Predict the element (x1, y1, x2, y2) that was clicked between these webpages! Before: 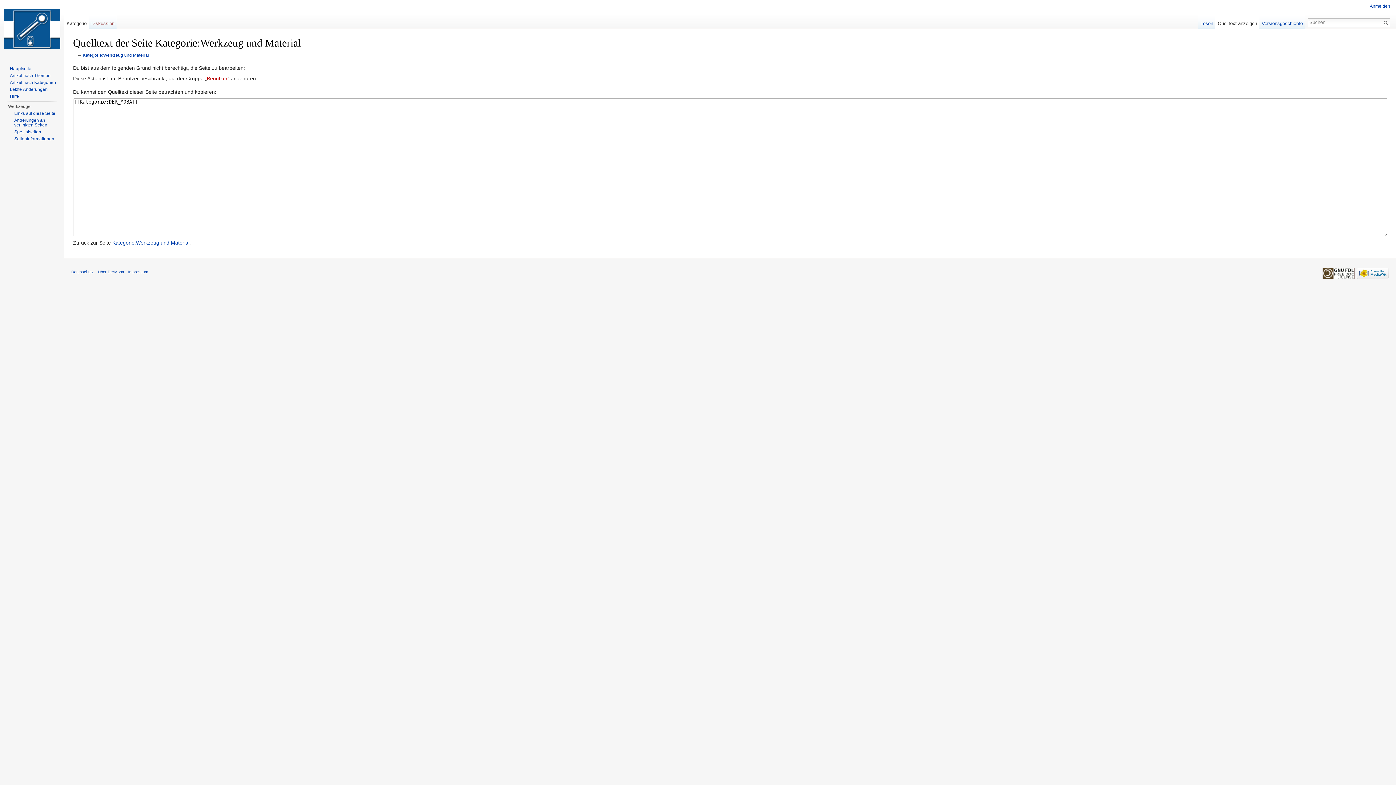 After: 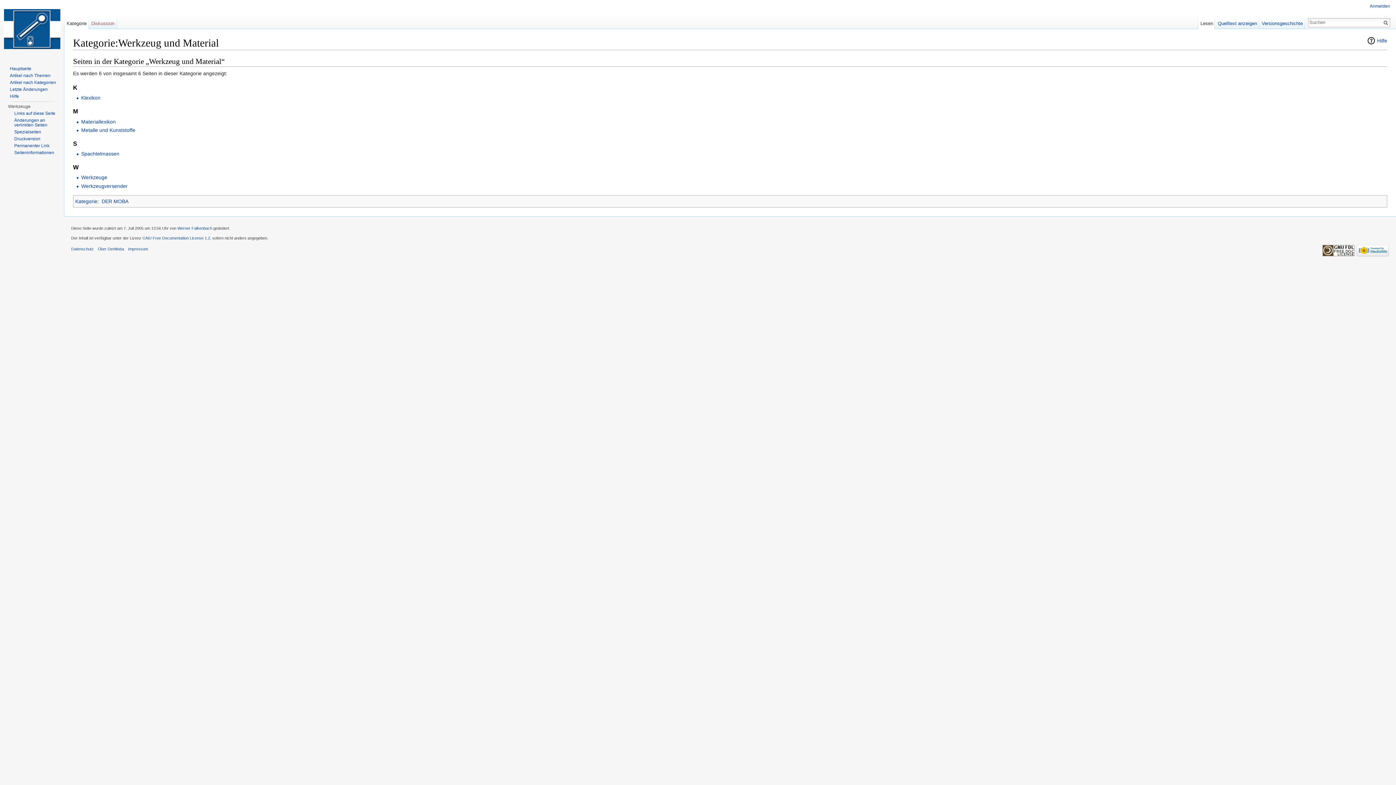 Action: label: Kategorie:Werkzeug und Material bbox: (82, 52, 149, 57)